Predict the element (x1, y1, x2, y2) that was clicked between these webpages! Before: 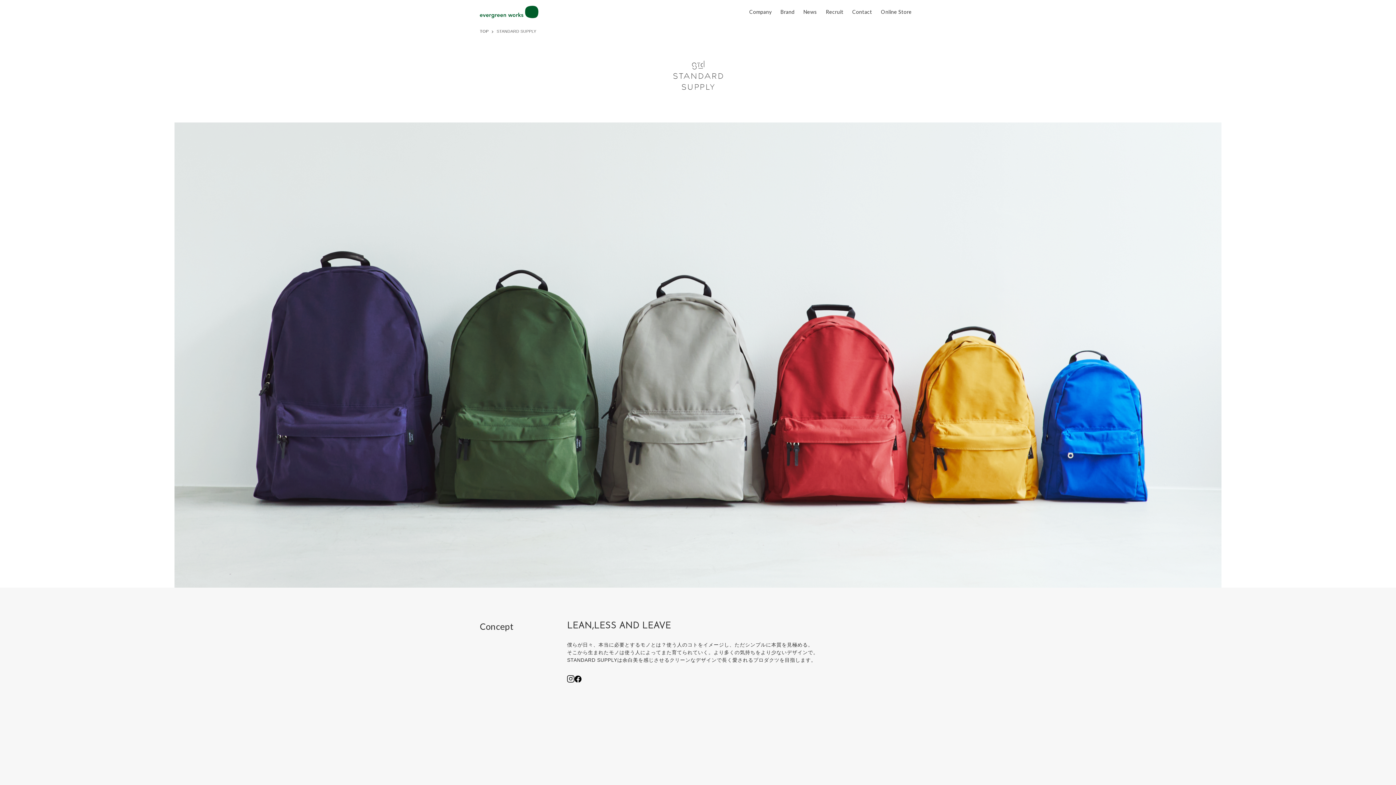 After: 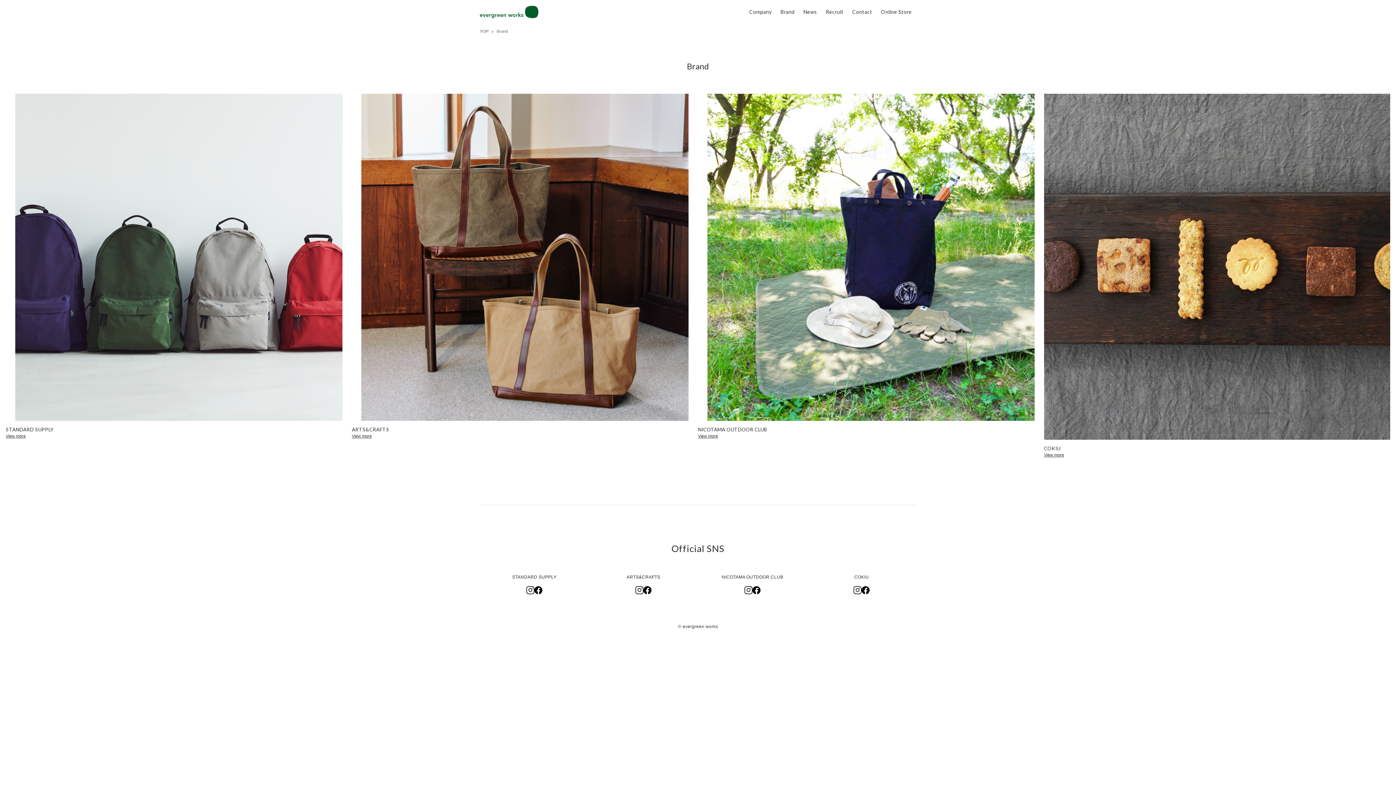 Action: label: Brand bbox: (776, 0, 799, 24)